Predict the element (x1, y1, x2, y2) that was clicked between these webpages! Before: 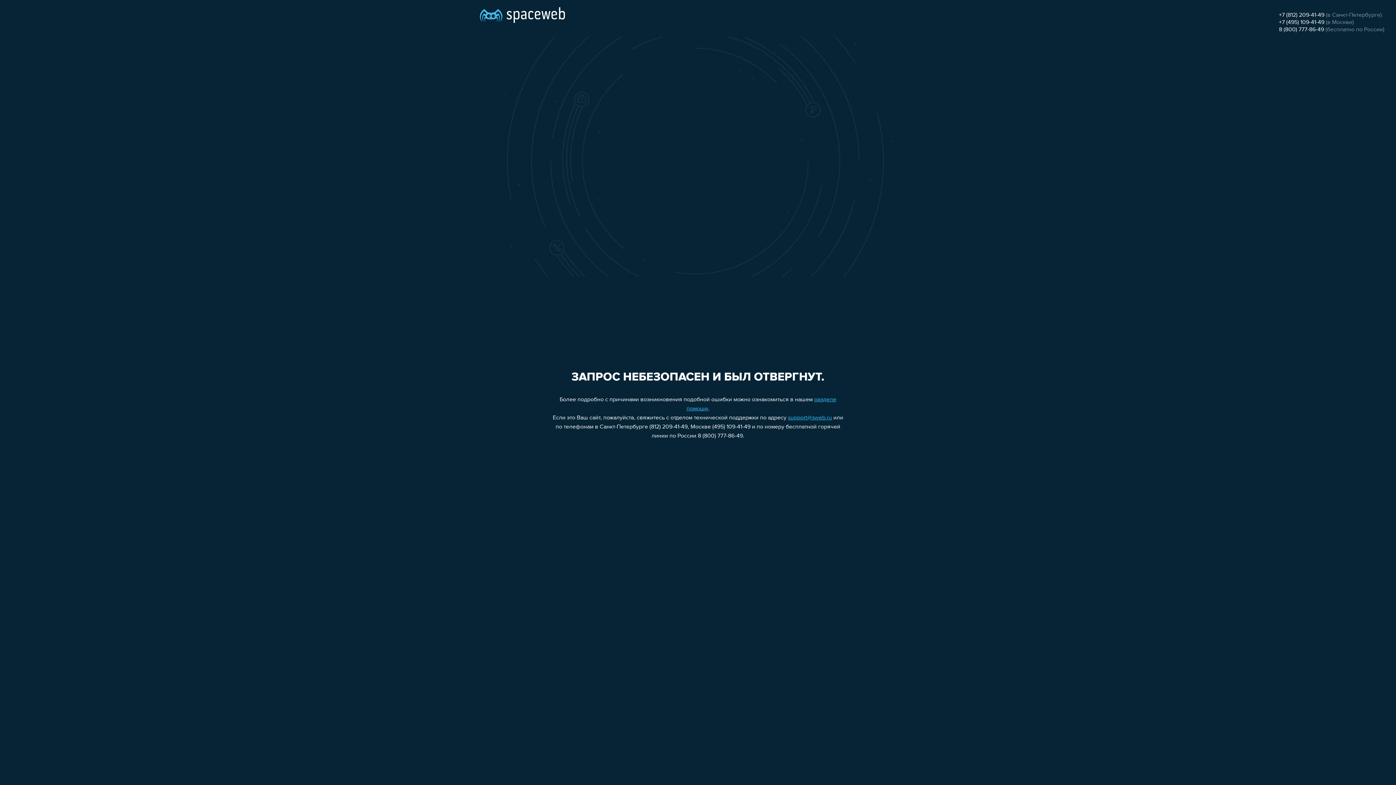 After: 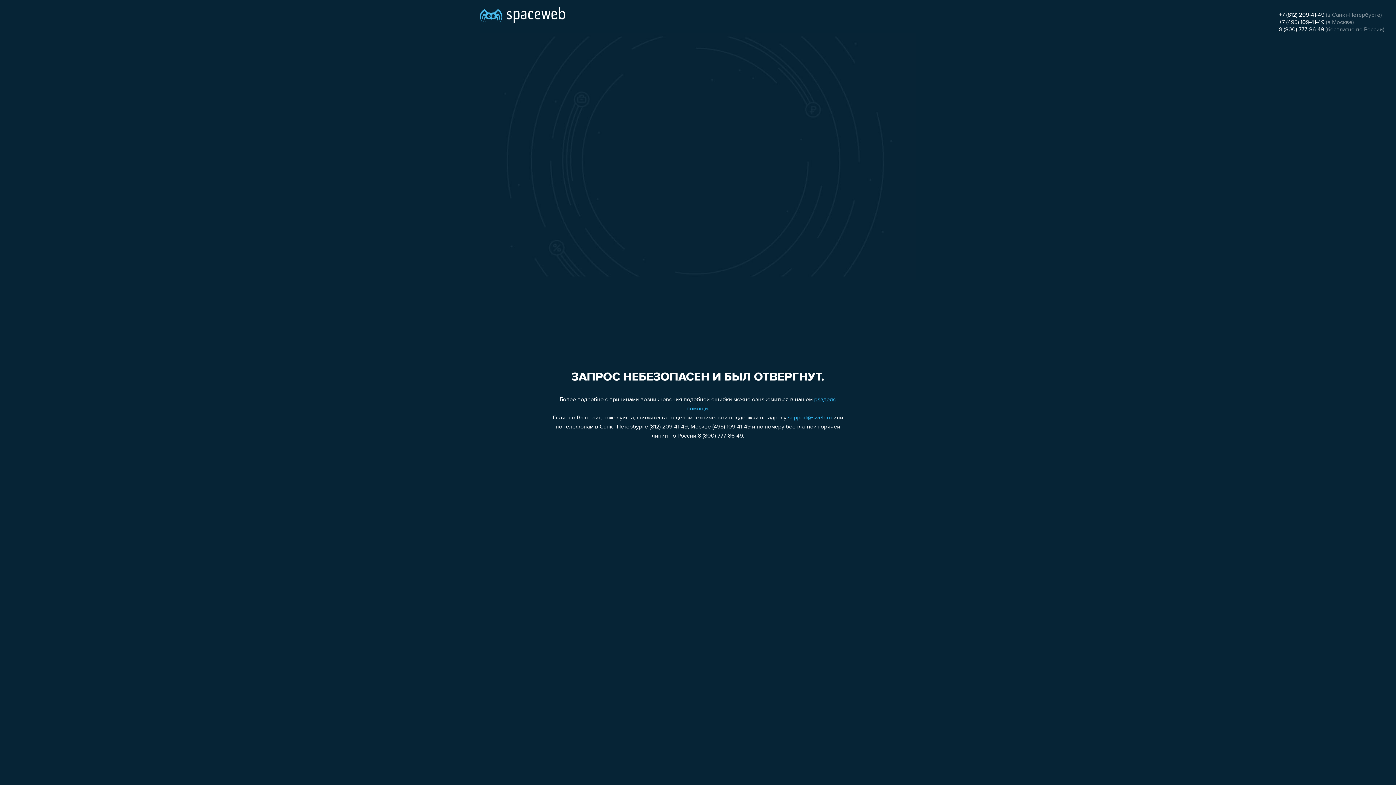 Action: bbox: (1279, 26, 1324, 32) label: 8 (800) 777-86-49